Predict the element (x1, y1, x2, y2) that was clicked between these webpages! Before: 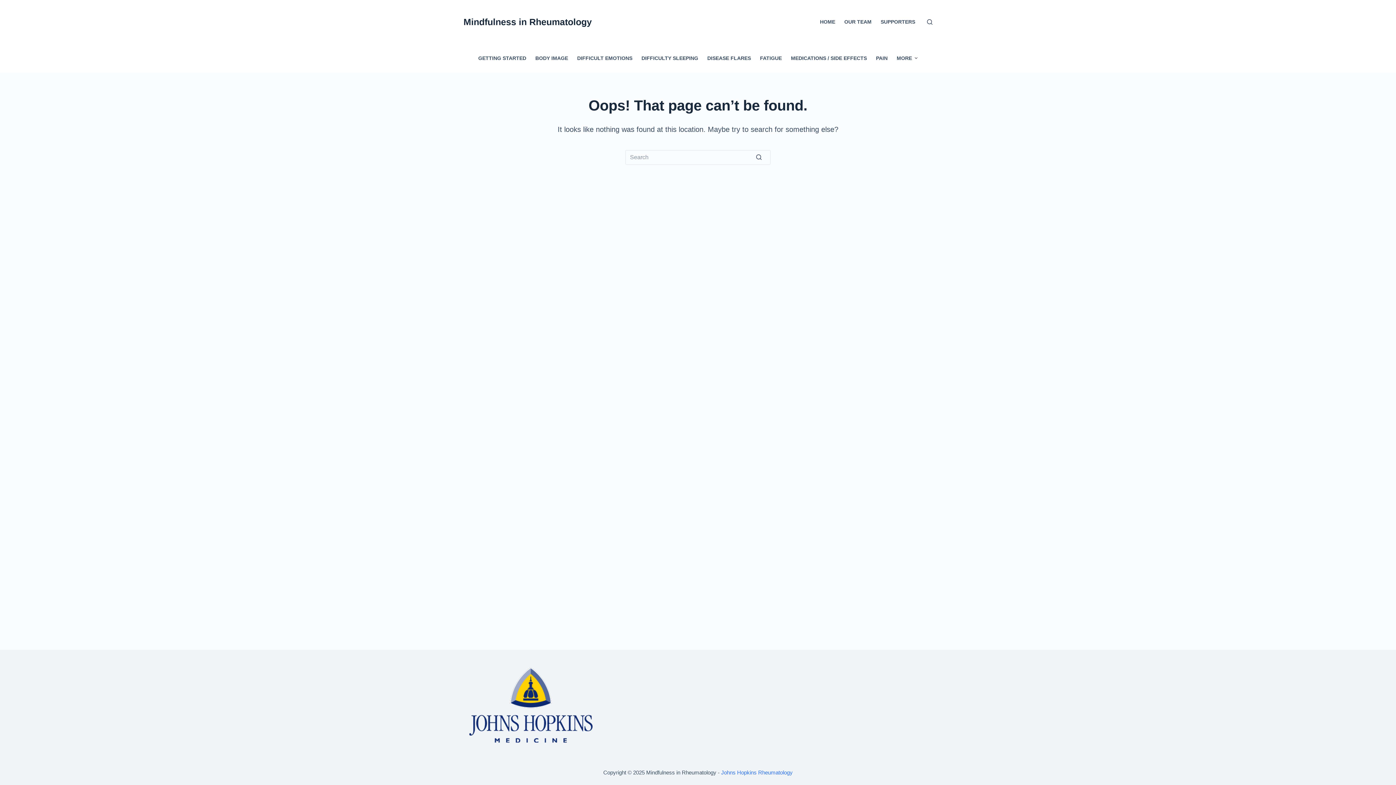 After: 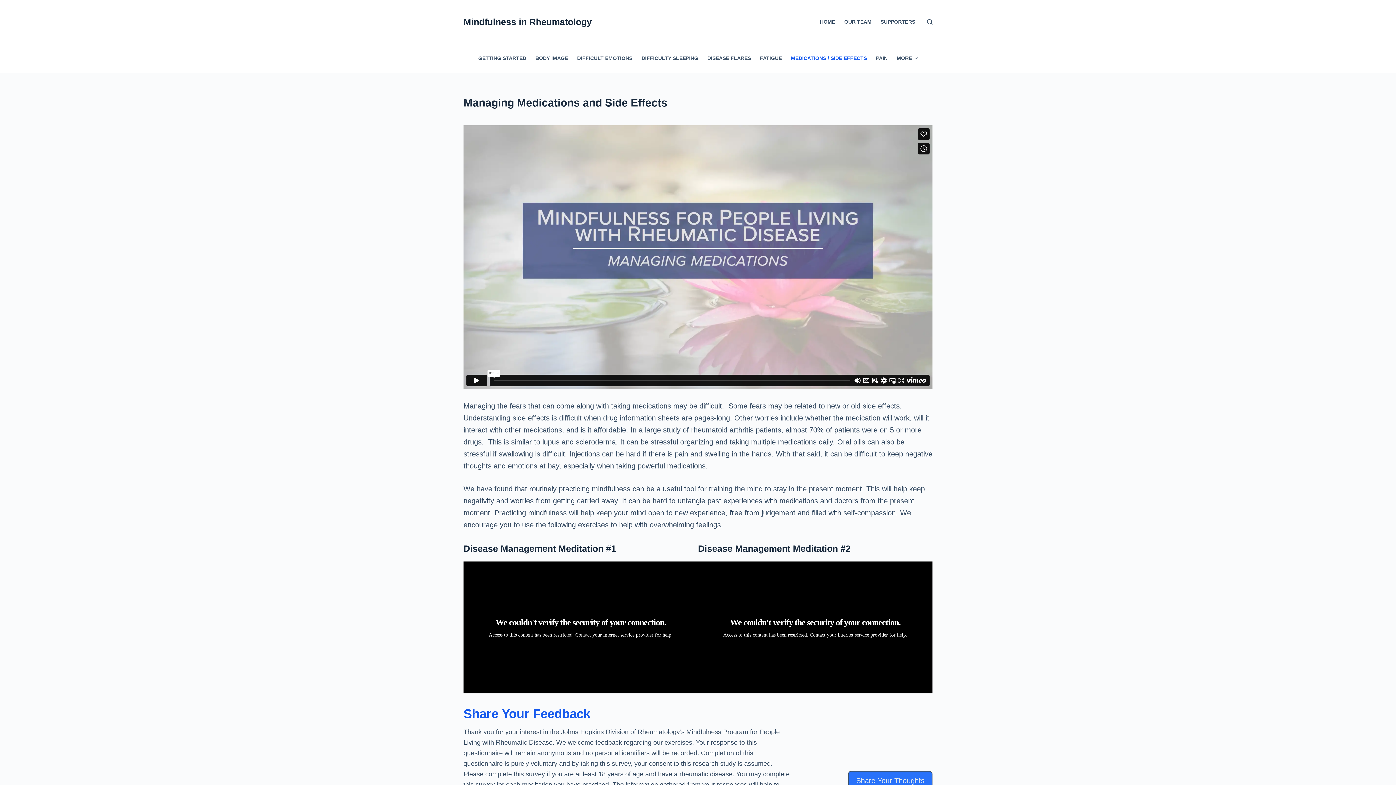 Action: bbox: (786, 43, 871, 72) label: MEDICATIONS / SIDE EFFECTS